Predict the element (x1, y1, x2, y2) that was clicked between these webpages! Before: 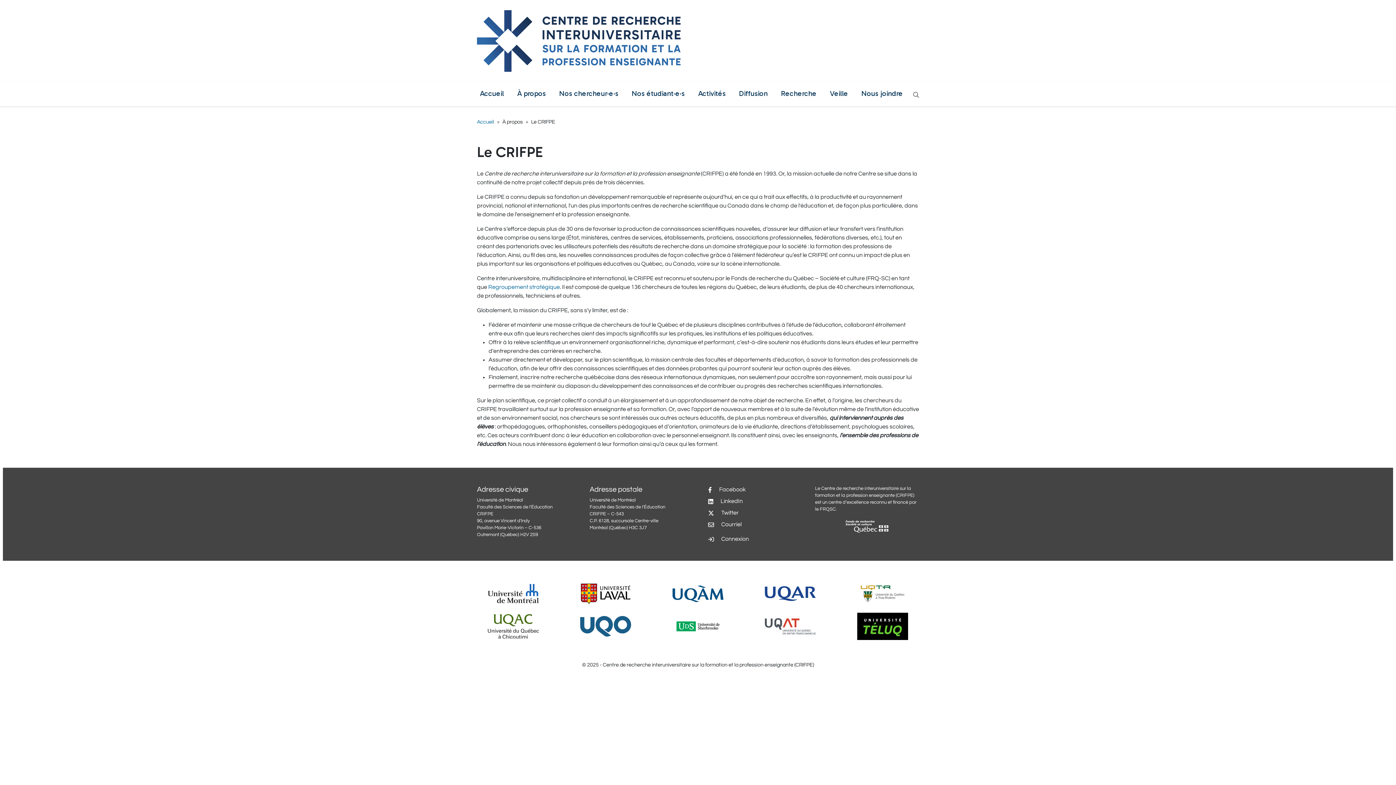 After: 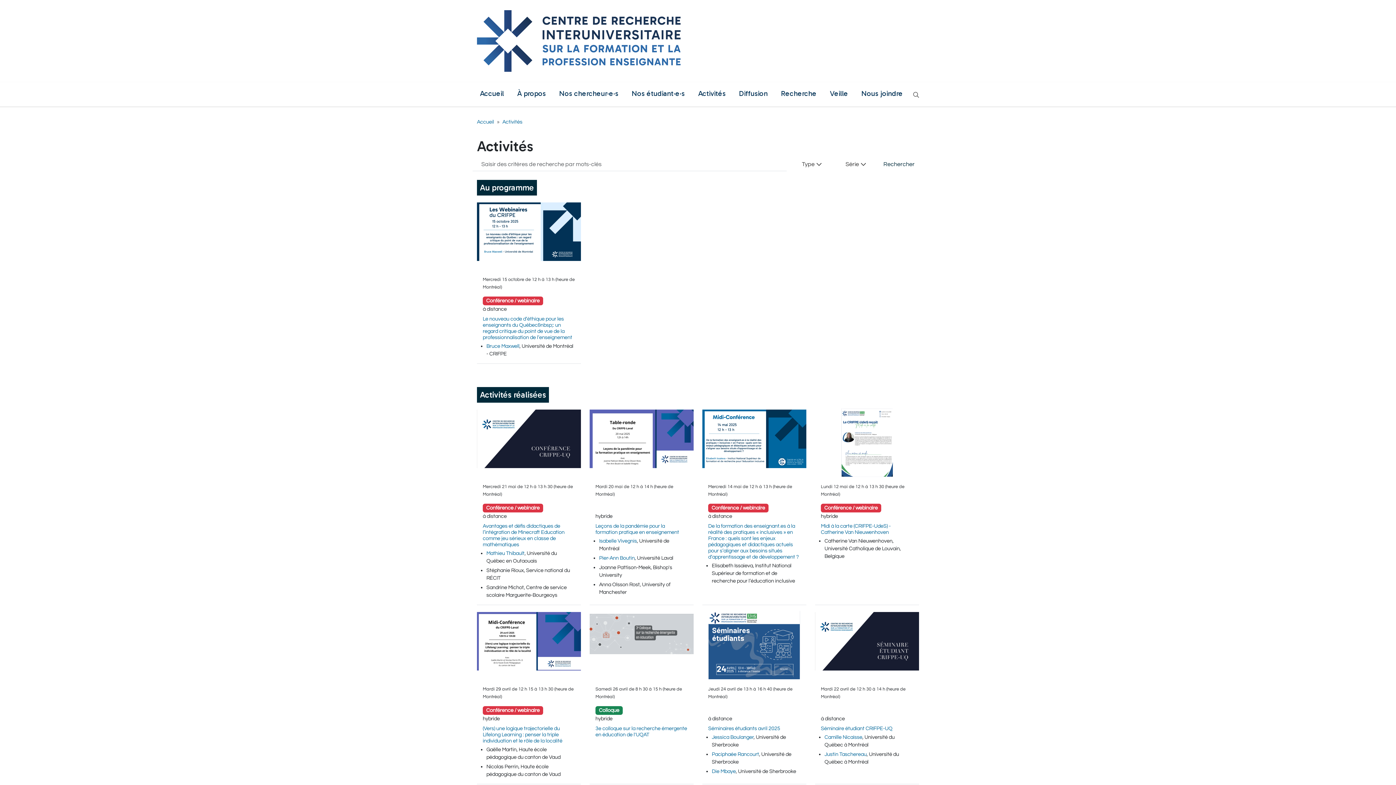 Action: bbox: (695, 85, 728, 103) label: Activités